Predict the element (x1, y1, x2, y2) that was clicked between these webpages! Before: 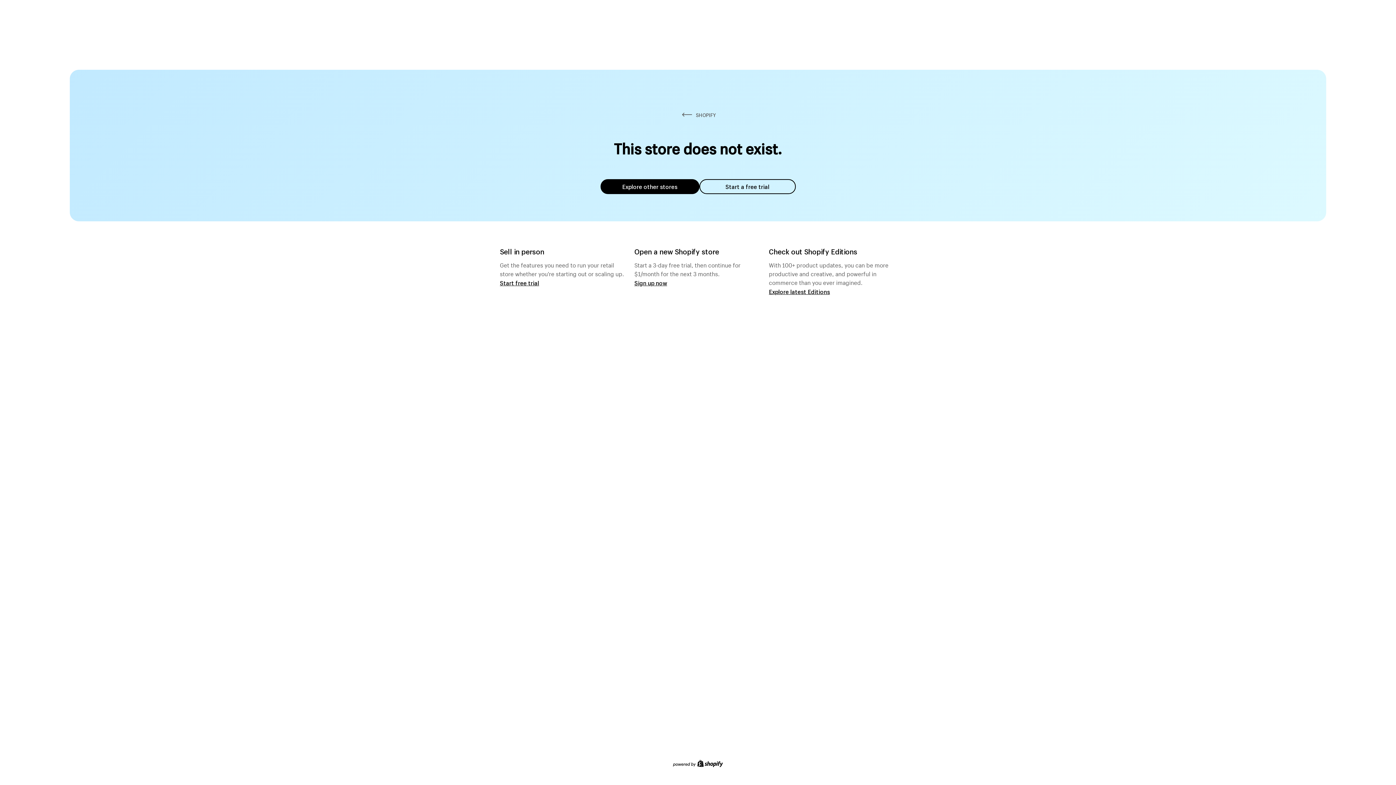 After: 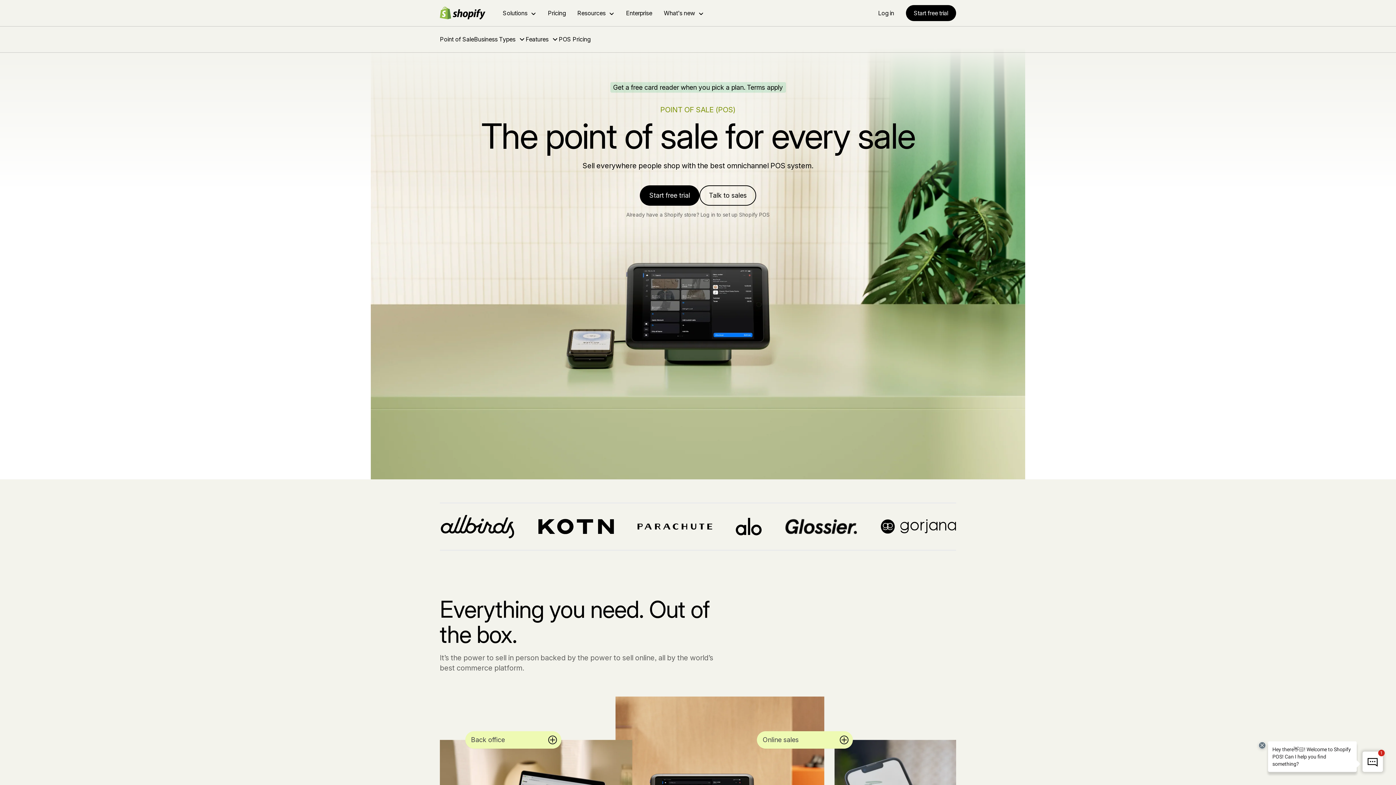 Action: label: Start free trial bbox: (500, 279, 539, 286)